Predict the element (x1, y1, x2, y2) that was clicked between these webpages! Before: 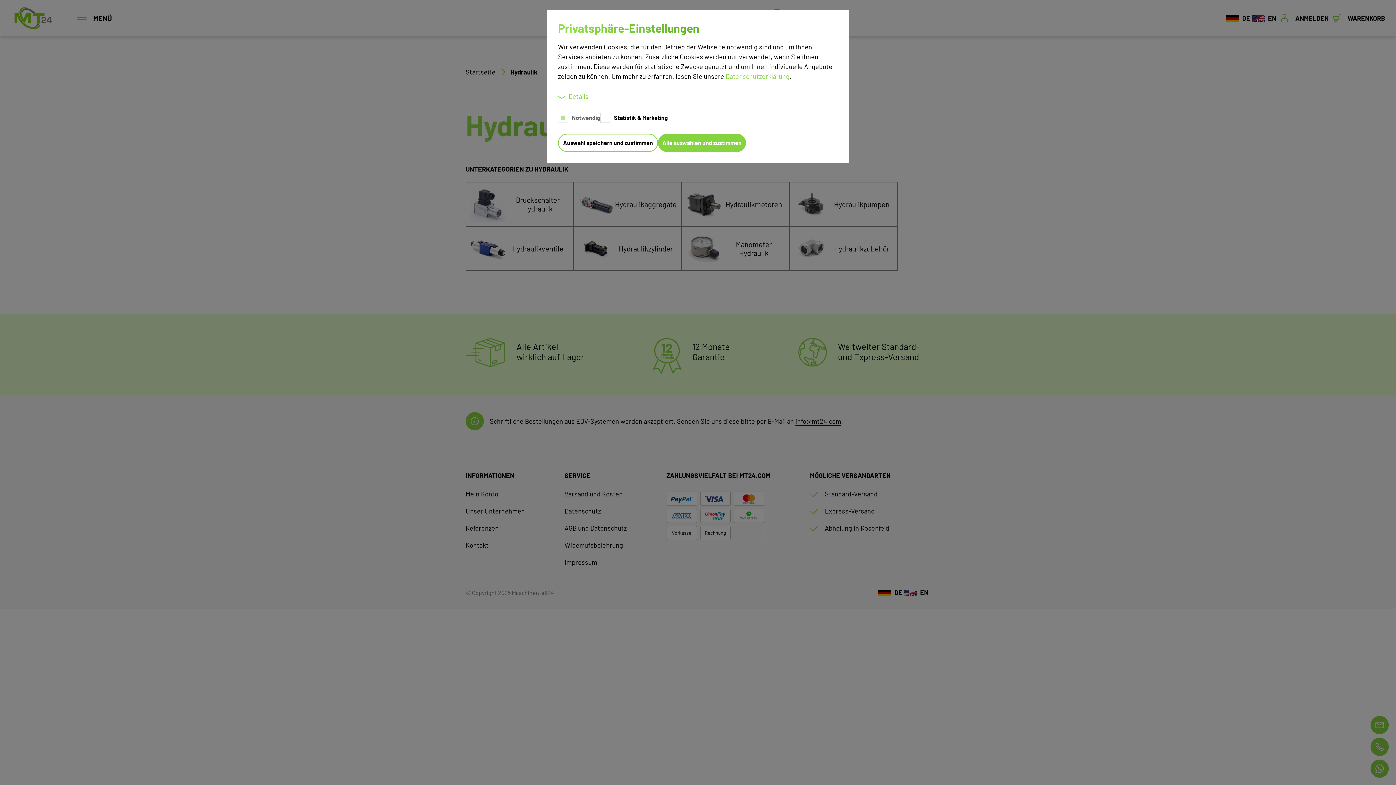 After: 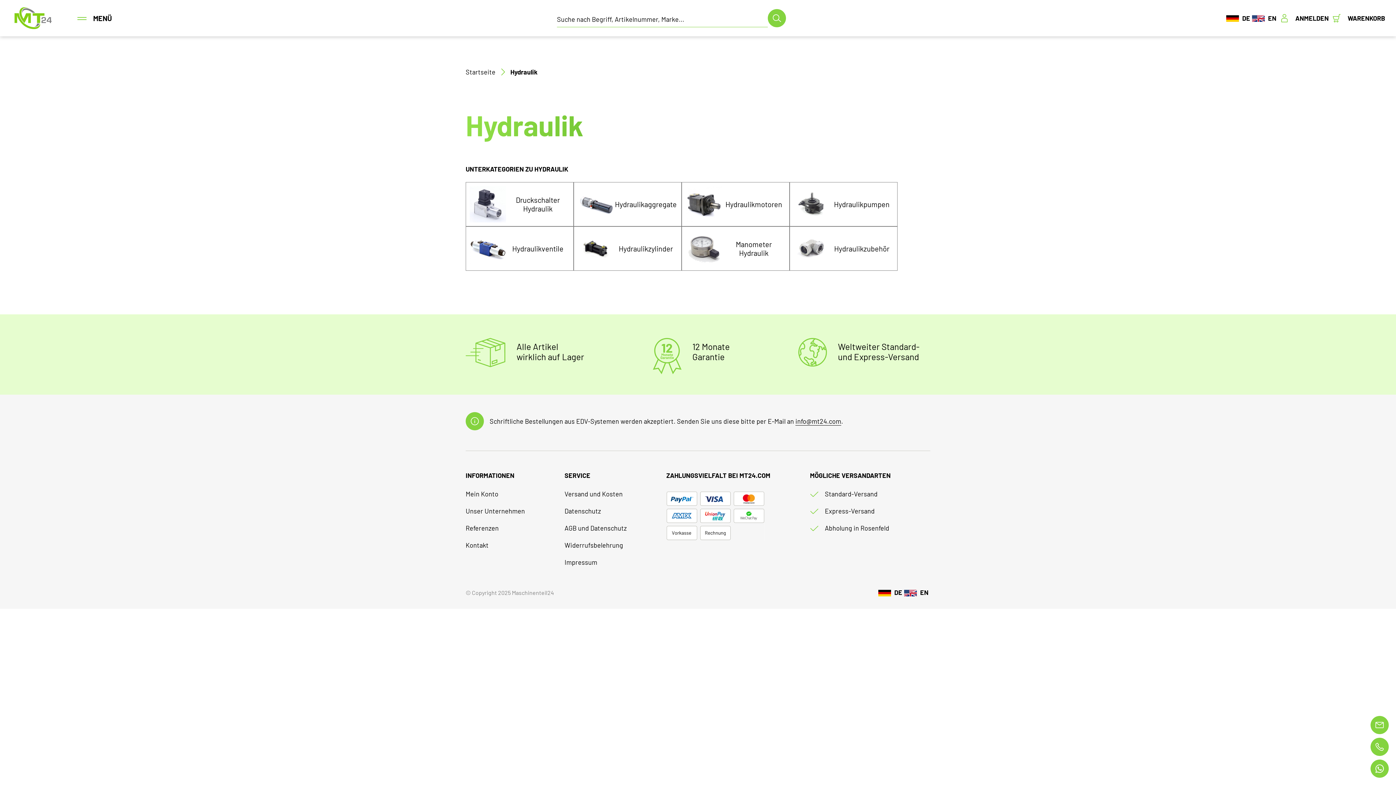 Action: label: allow cookies bbox: (558, 133, 658, 152)